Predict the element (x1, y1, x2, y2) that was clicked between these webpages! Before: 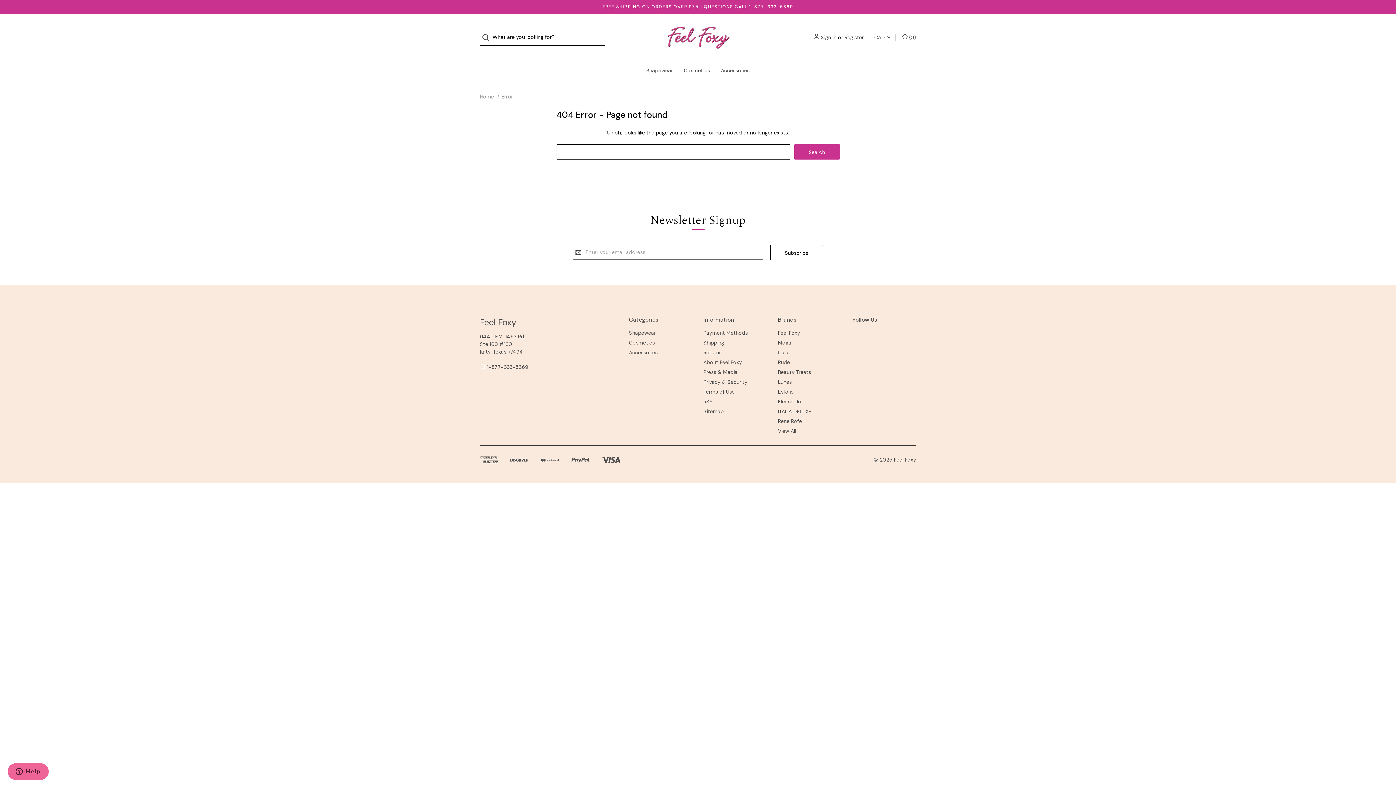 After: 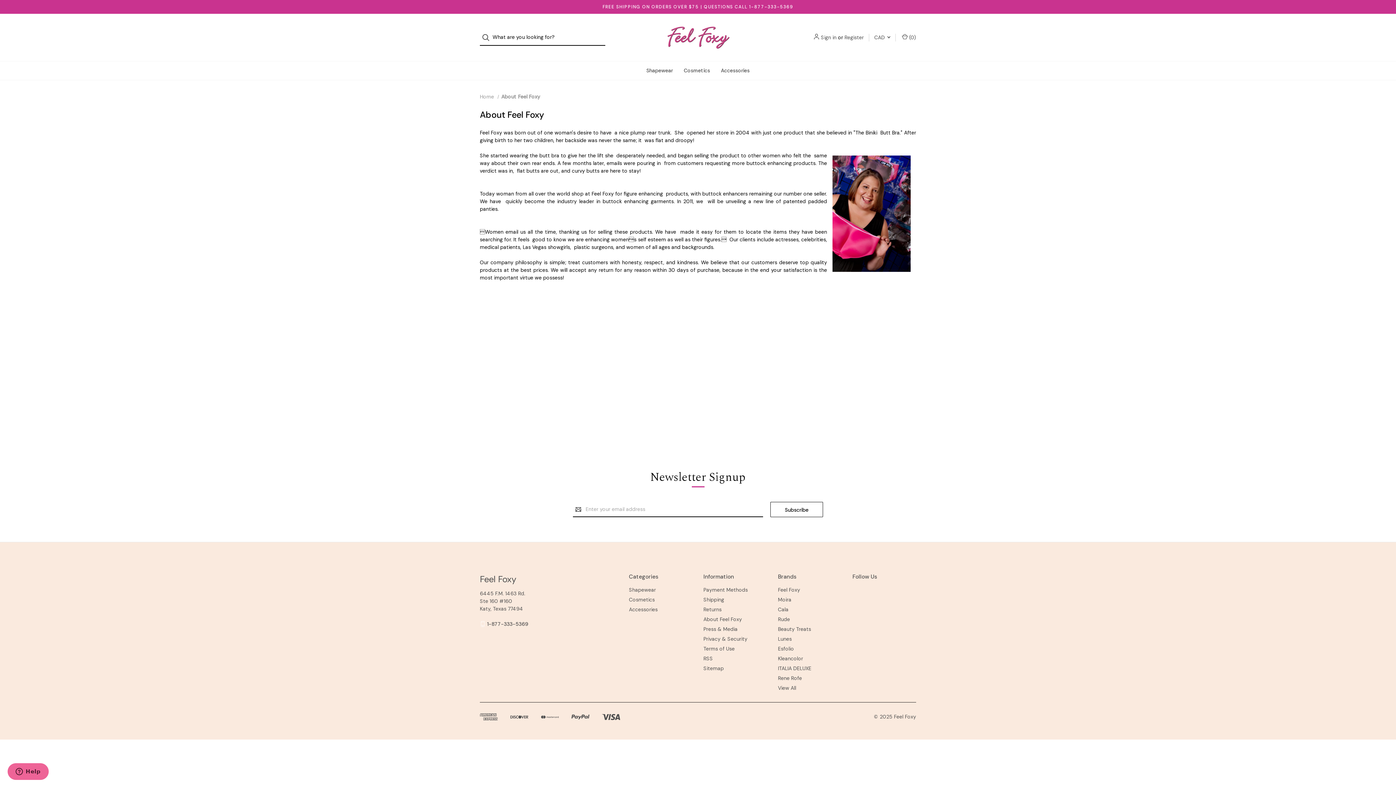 Action: bbox: (703, 357, 742, 367) label: About Feel Foxy